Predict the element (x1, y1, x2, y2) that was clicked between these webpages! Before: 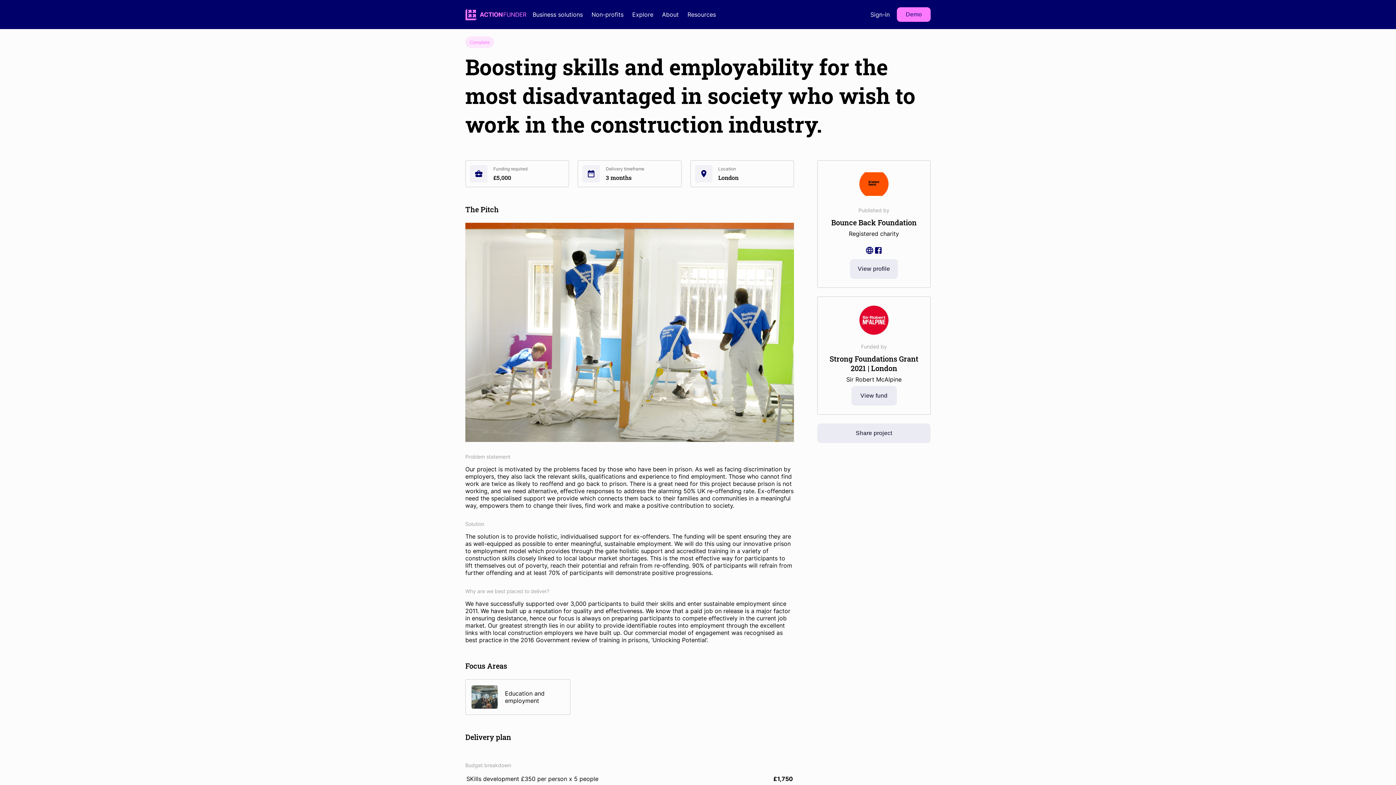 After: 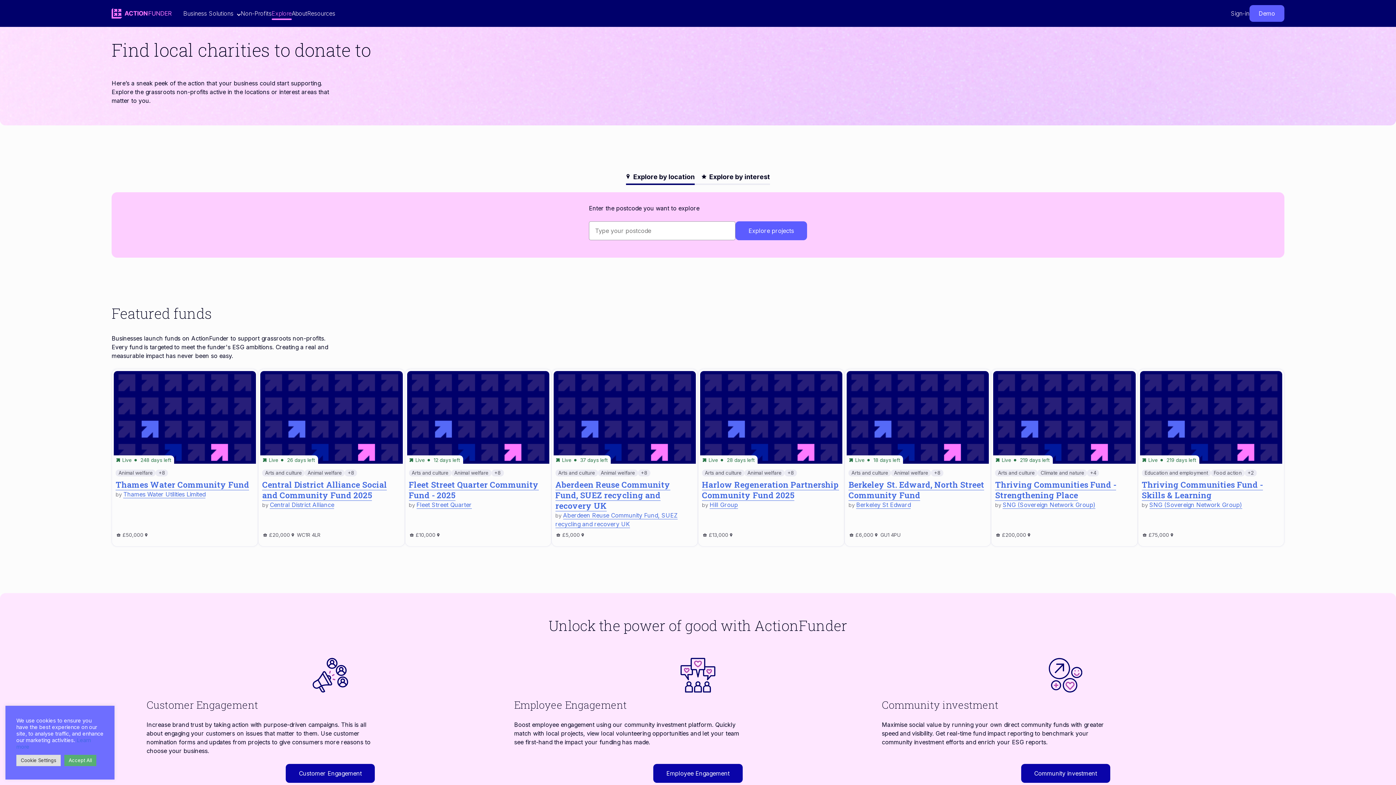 Action: label: Explore bbox: (628, 5, 657, 23)